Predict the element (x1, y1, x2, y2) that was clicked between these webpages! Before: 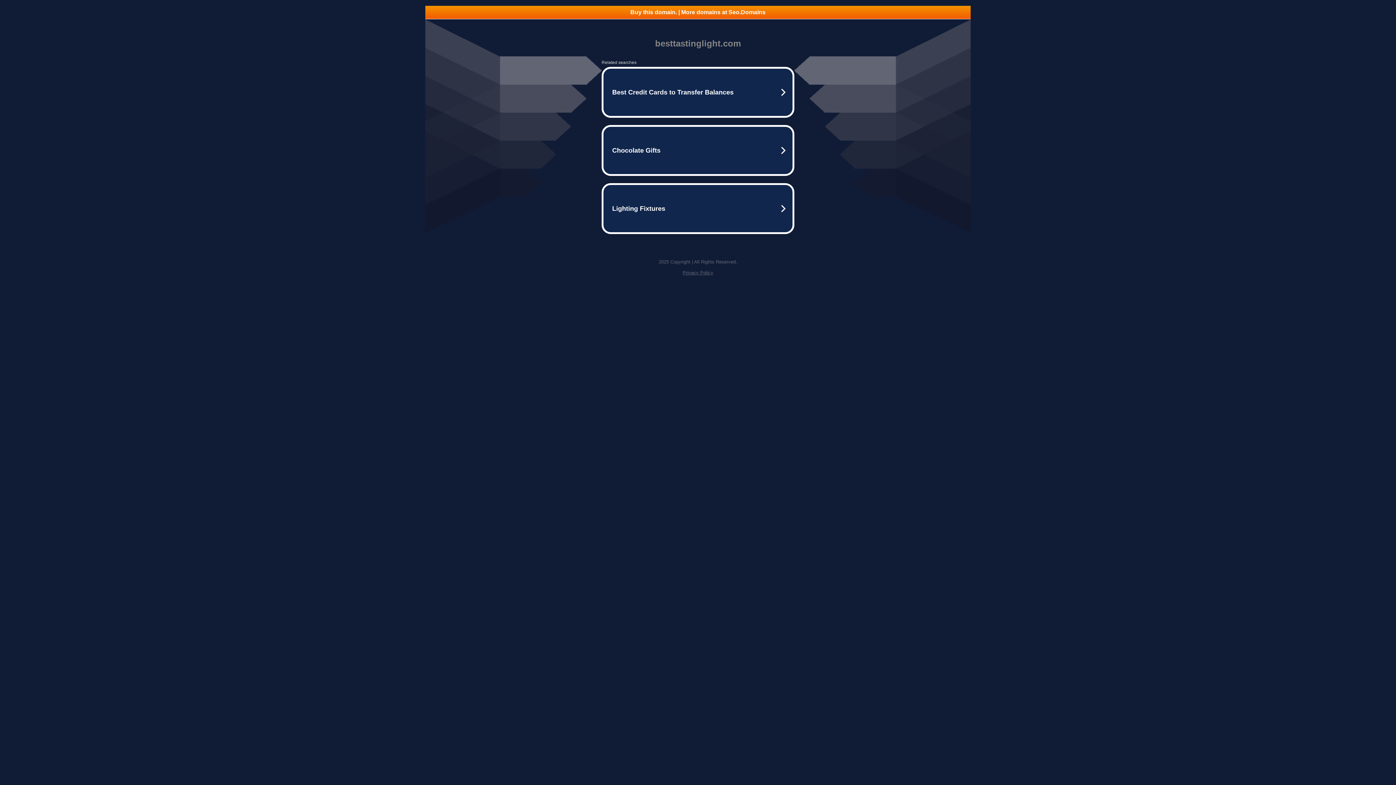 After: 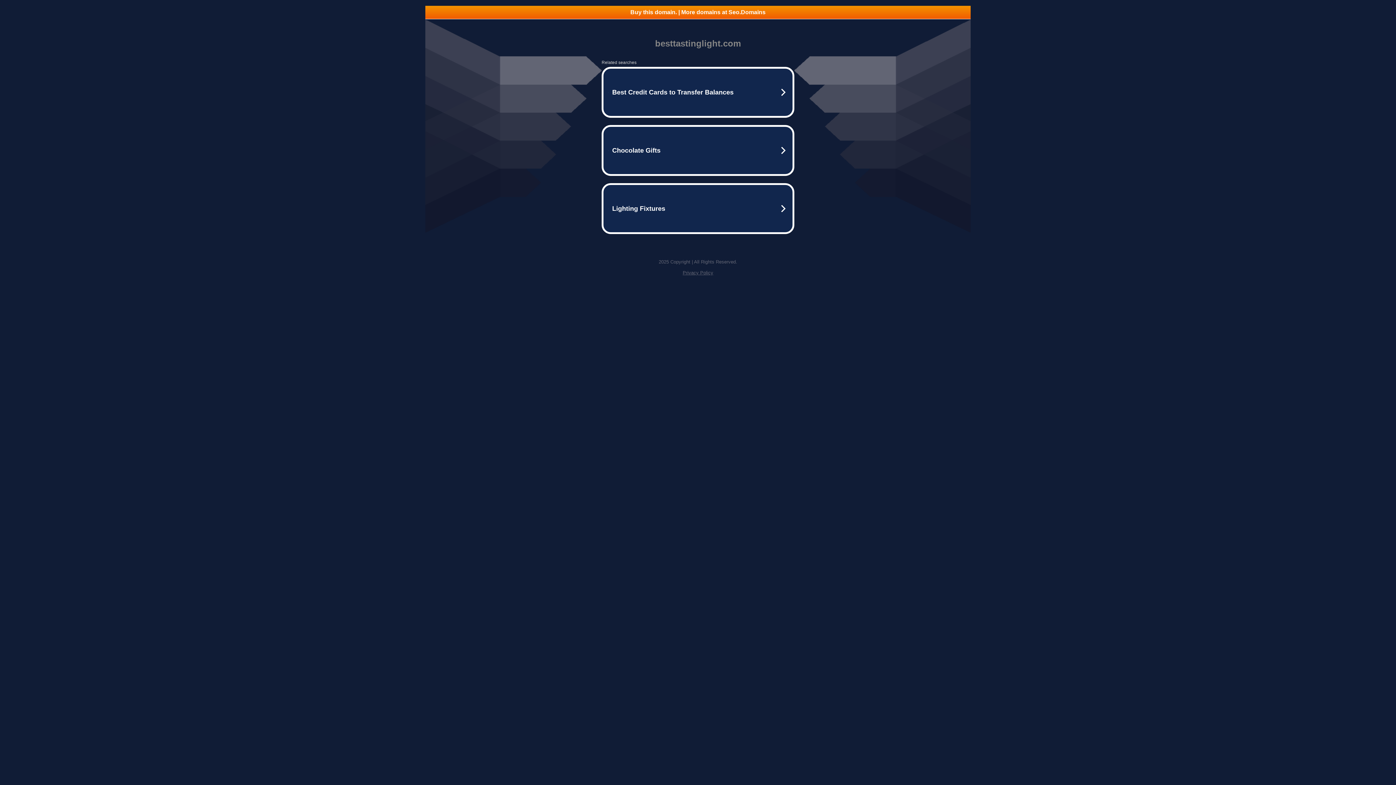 Action: label: Privacy Policy bbox: (682, 270, 713, 275)